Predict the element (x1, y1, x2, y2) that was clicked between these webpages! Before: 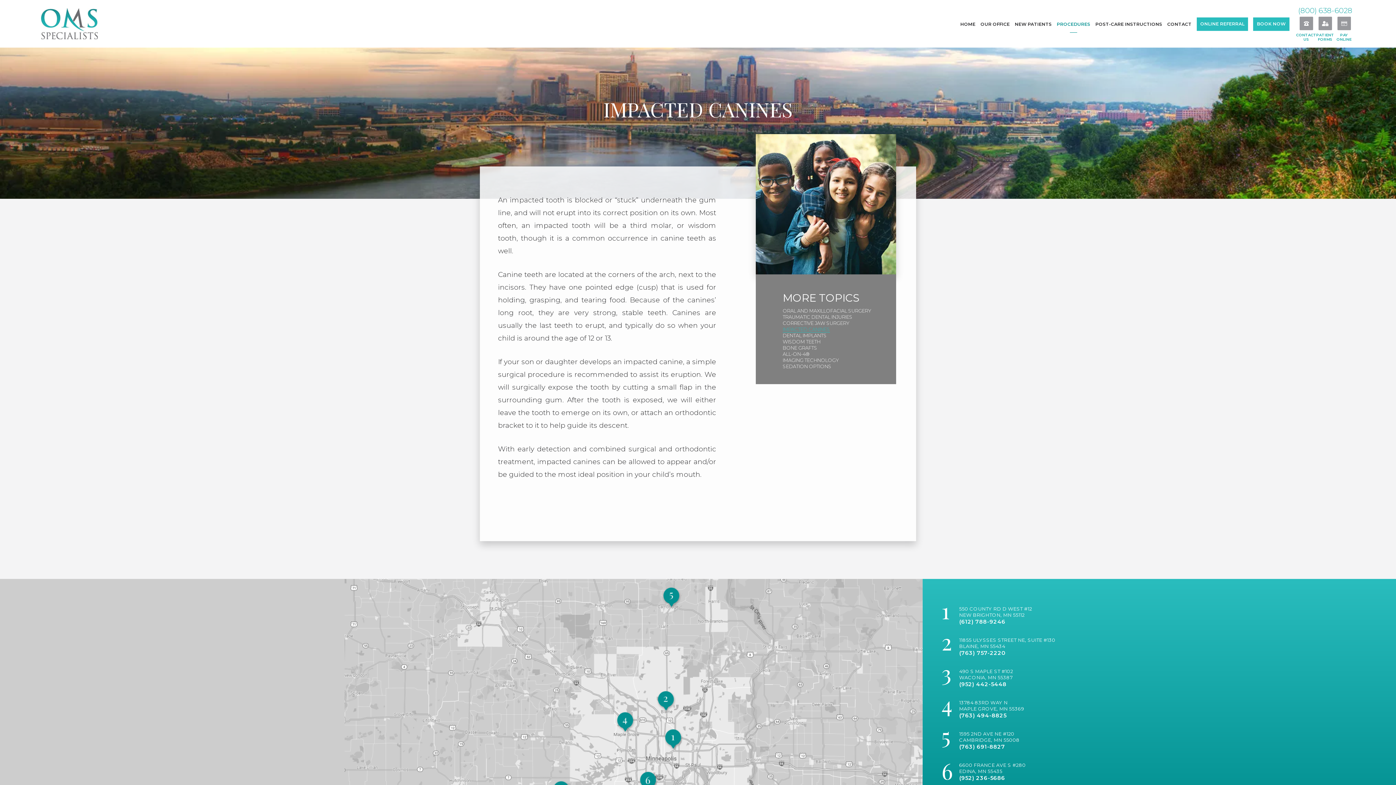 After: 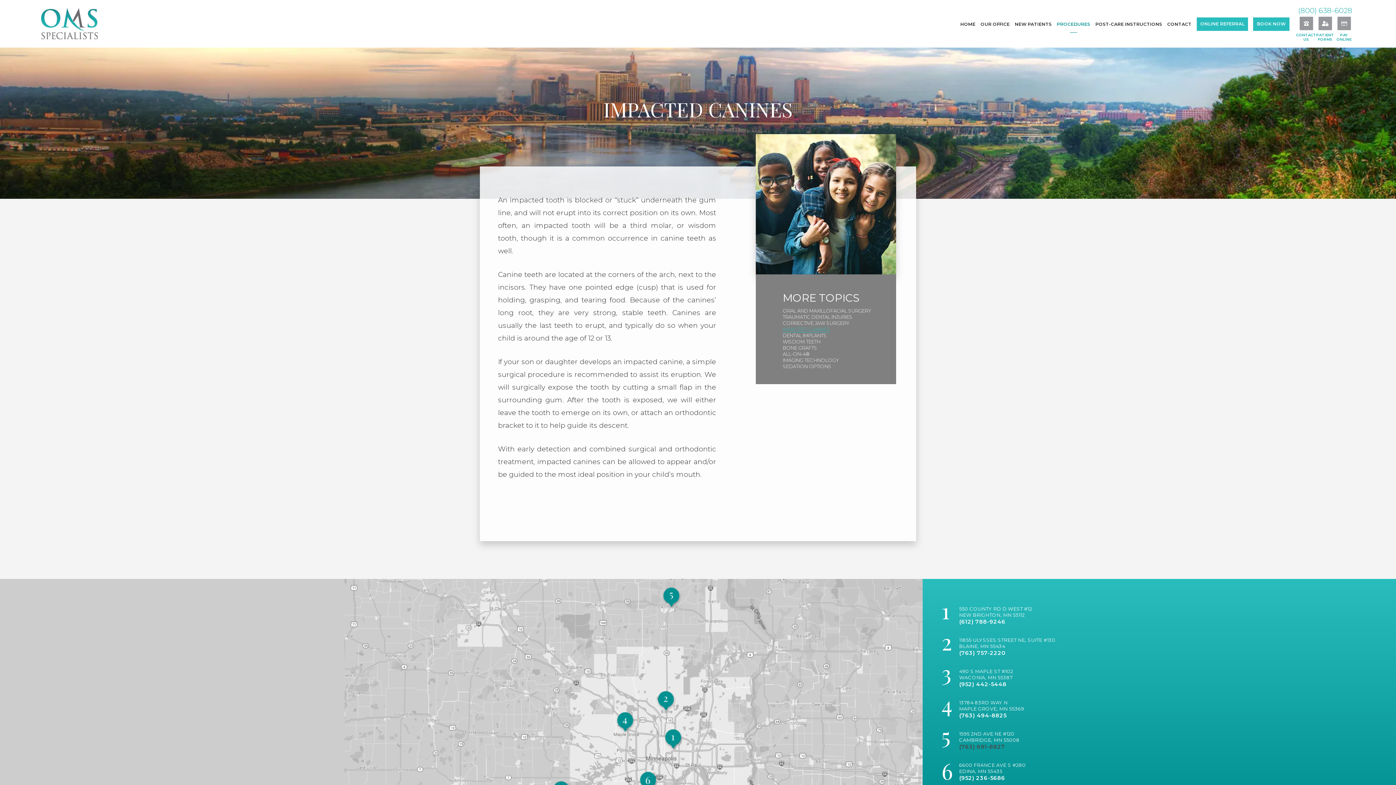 Action: bbox: (959, 743, 1104, 750) label: (763) 691-8827